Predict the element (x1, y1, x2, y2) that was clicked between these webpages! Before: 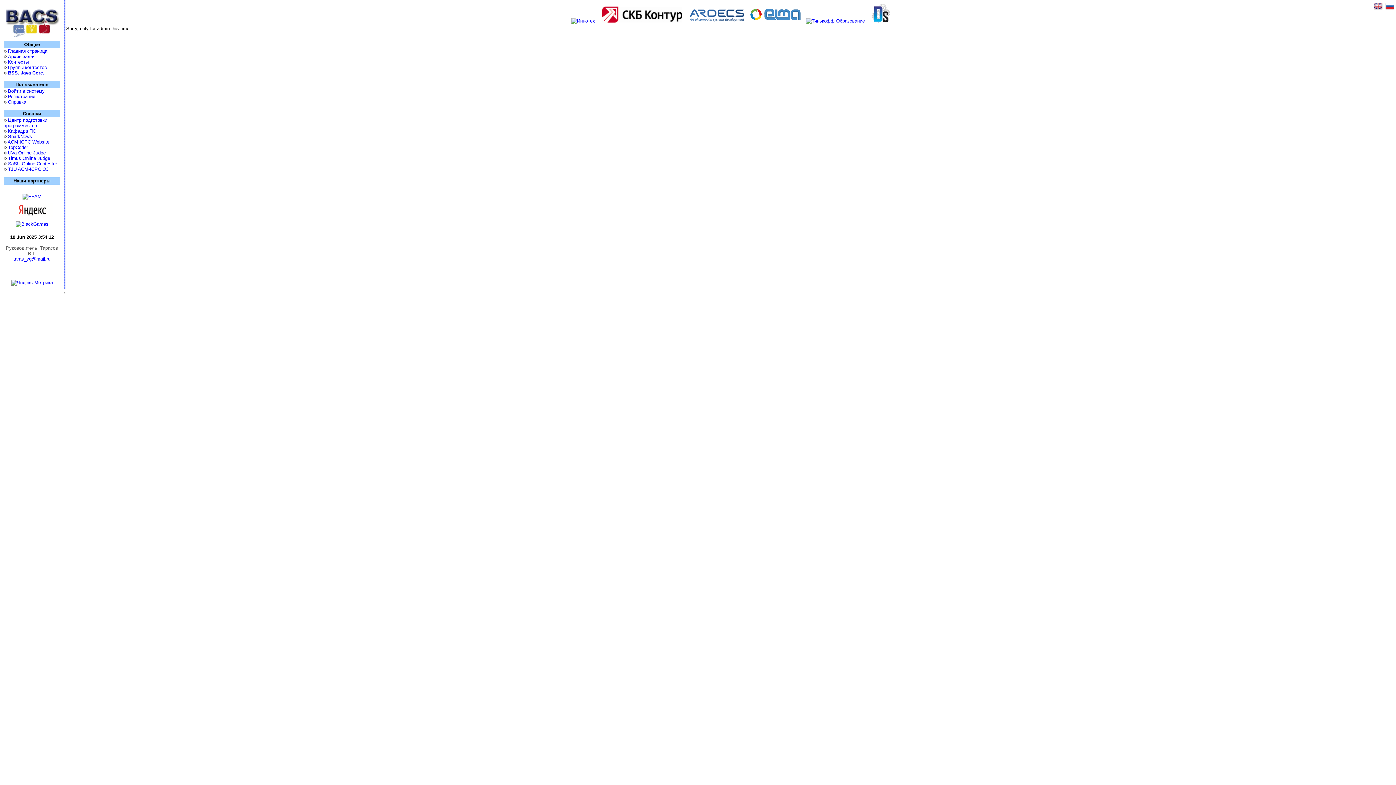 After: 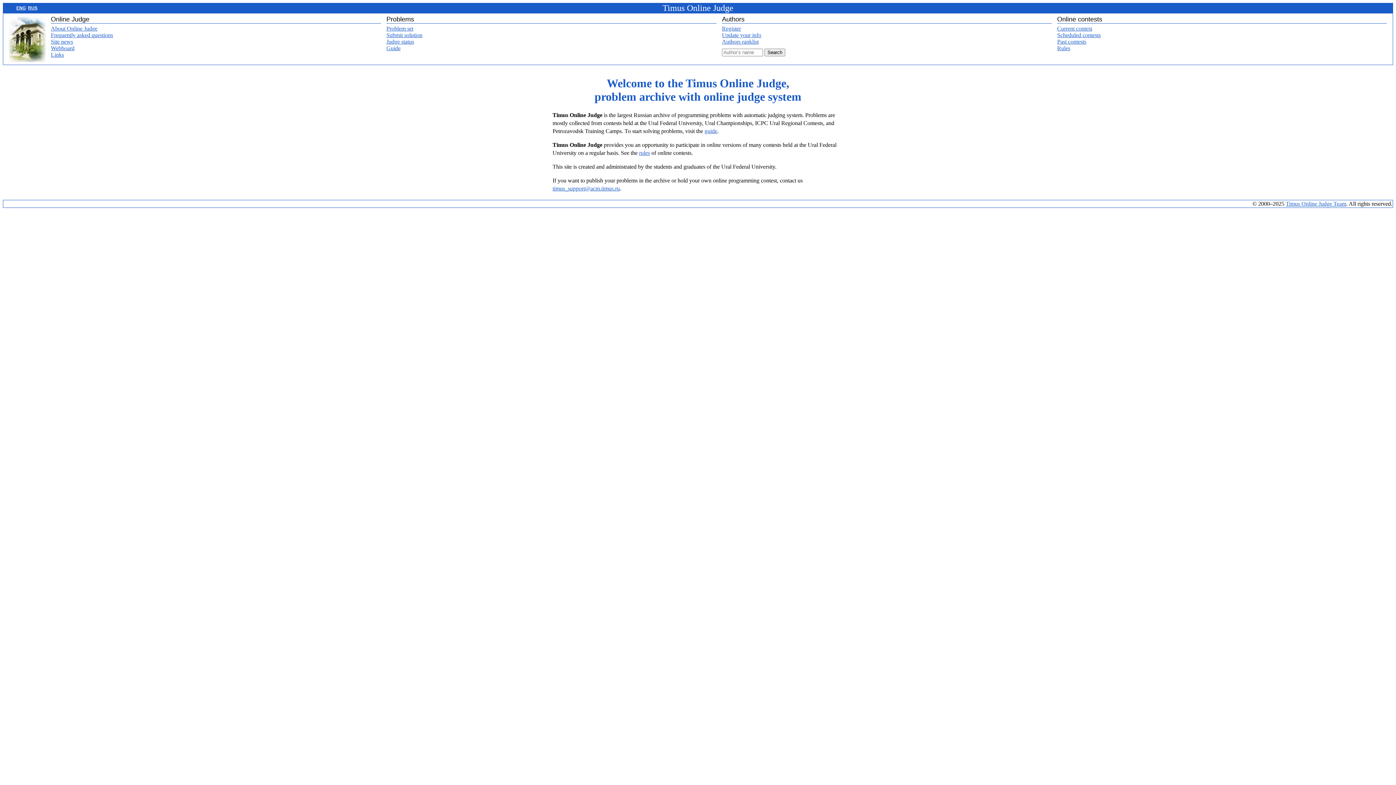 Action: label: Timus Online Judge bbox: (8, 155, 50, 161)